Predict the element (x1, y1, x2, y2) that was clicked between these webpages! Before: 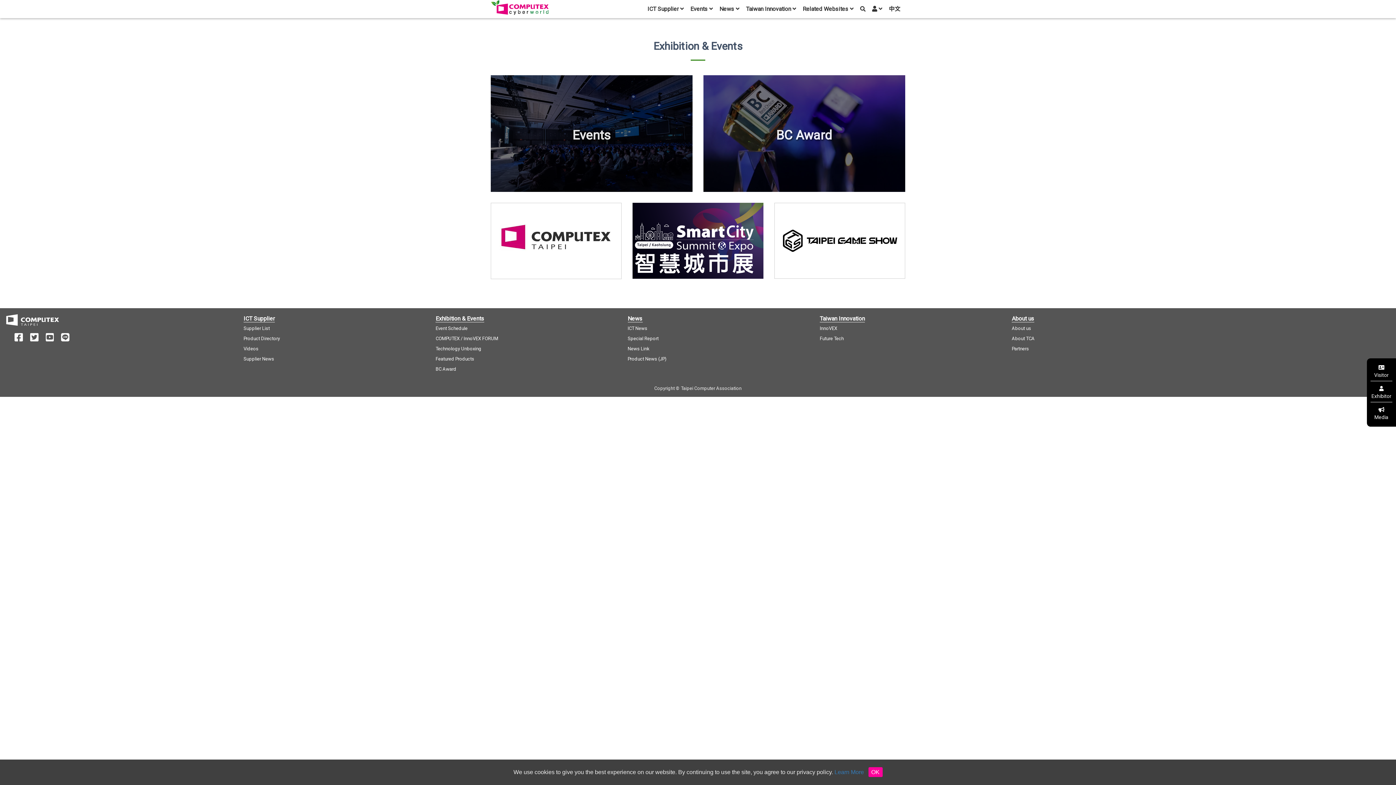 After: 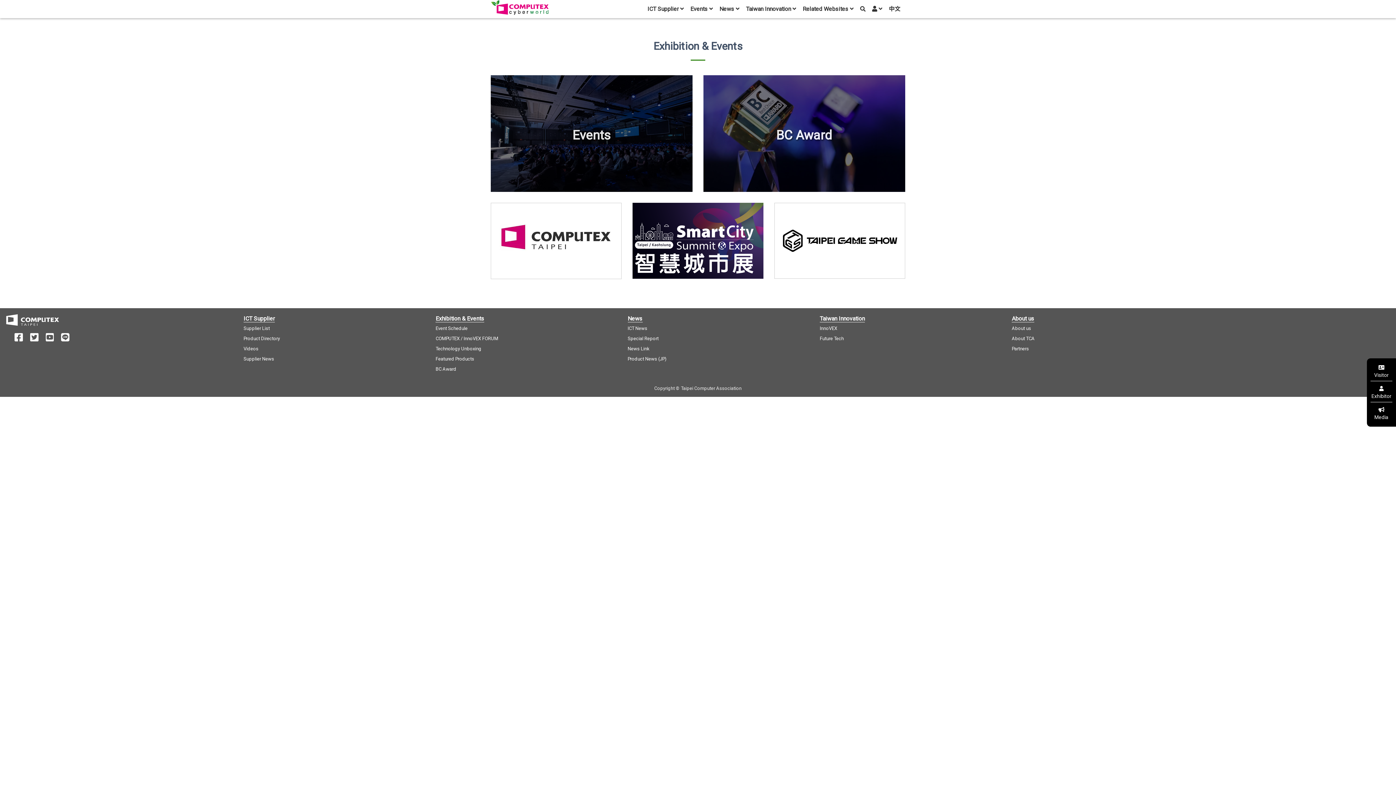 Action: bbox: (868, 767, 882, 777) label: OK